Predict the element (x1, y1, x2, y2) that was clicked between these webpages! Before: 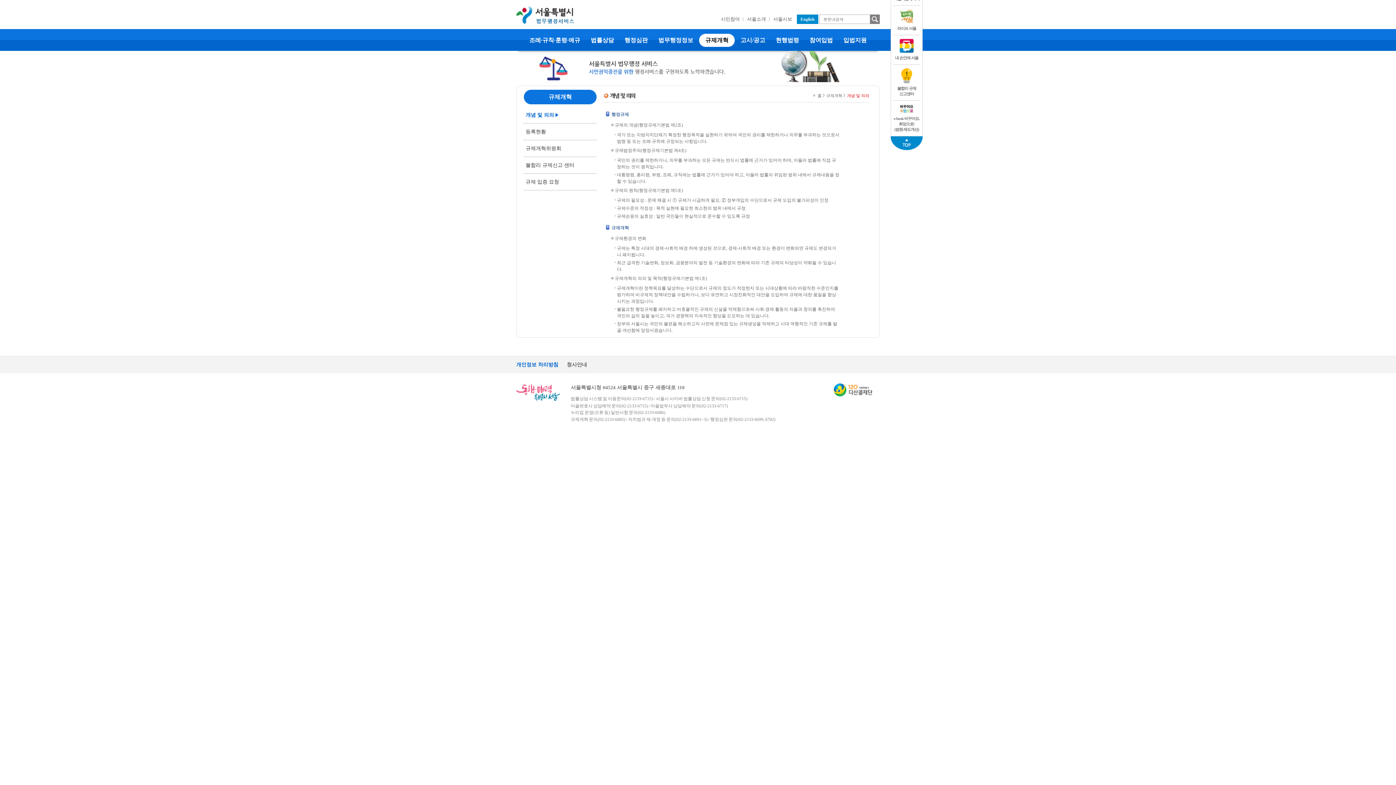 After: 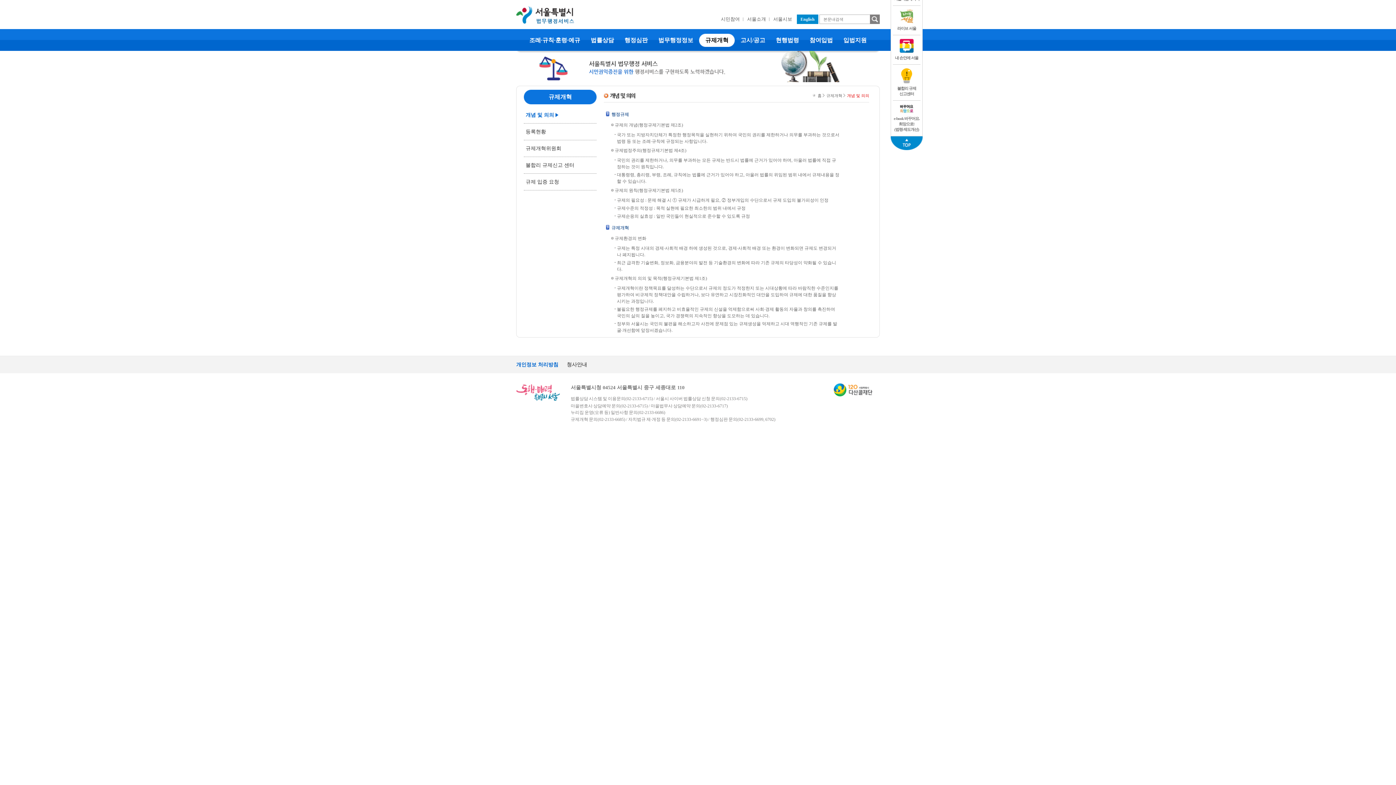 Action: bbox: (870, 14, 880, 24)